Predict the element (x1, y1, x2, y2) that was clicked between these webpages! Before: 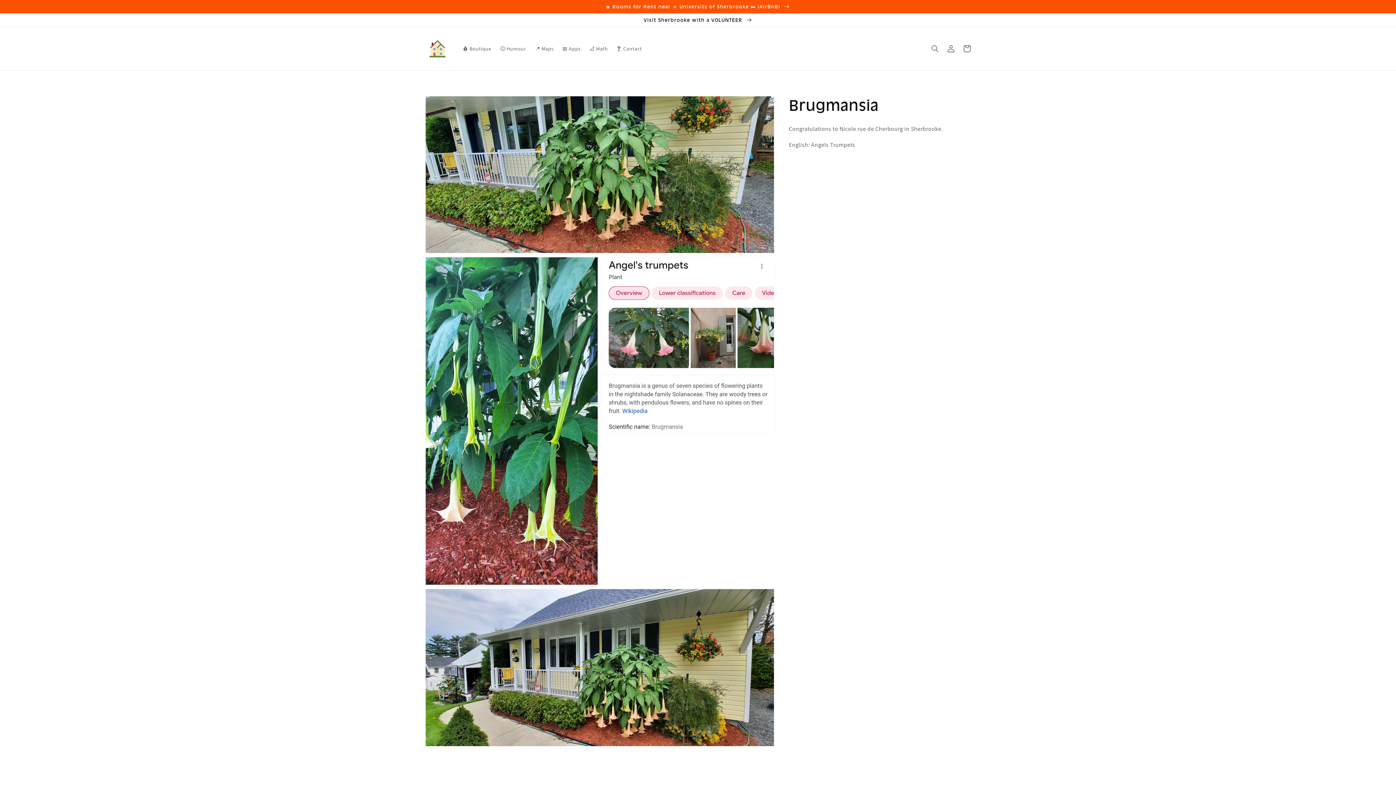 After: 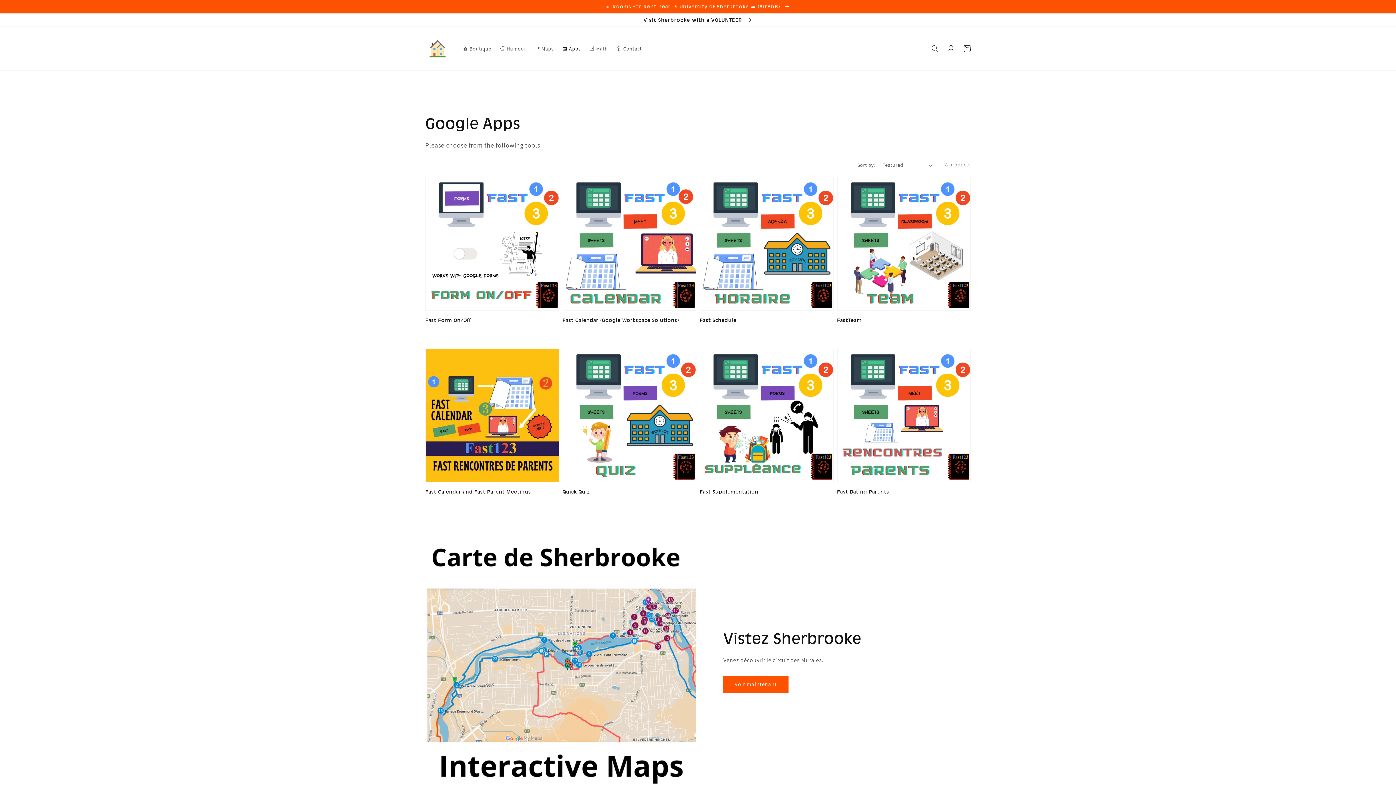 Action: bbox: (558, 40, 585, 56) label: 📅 Apps